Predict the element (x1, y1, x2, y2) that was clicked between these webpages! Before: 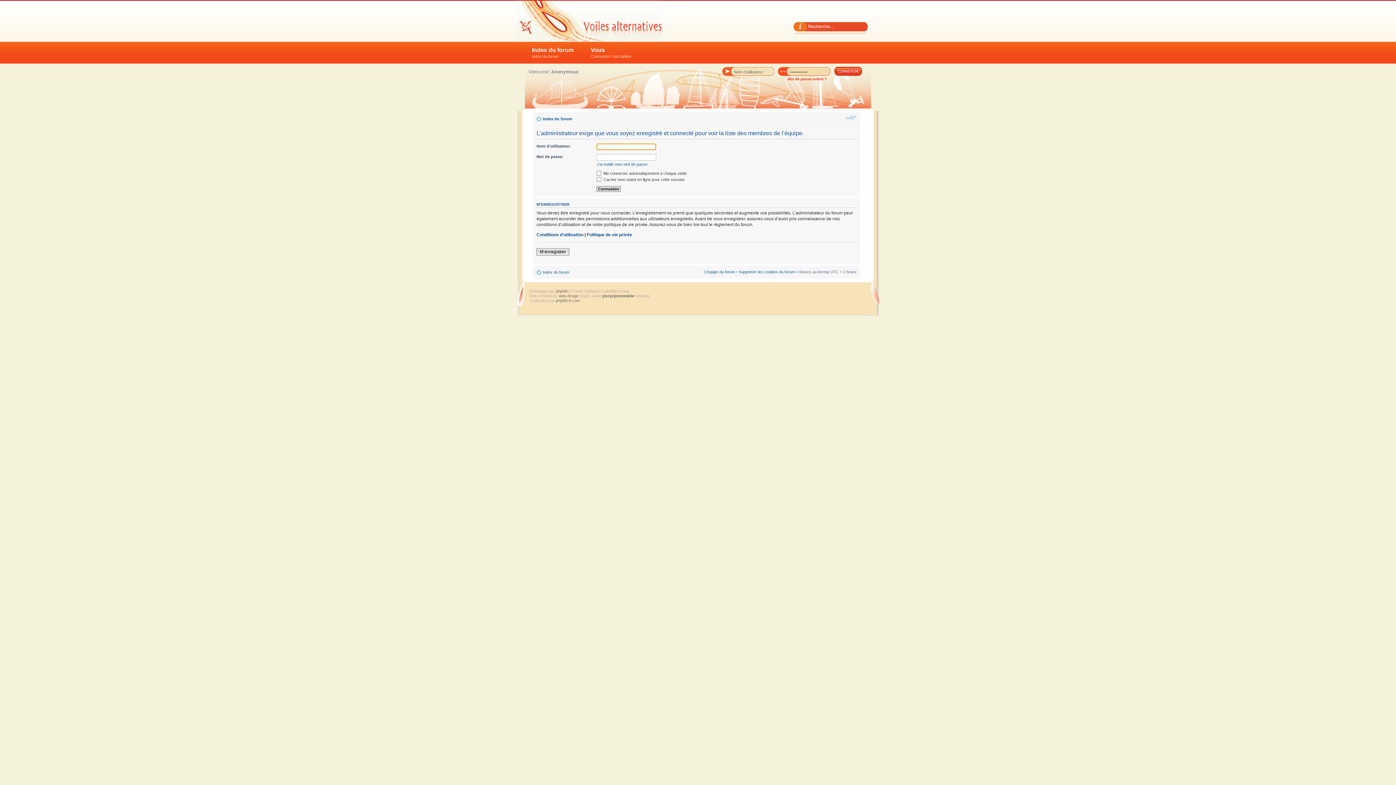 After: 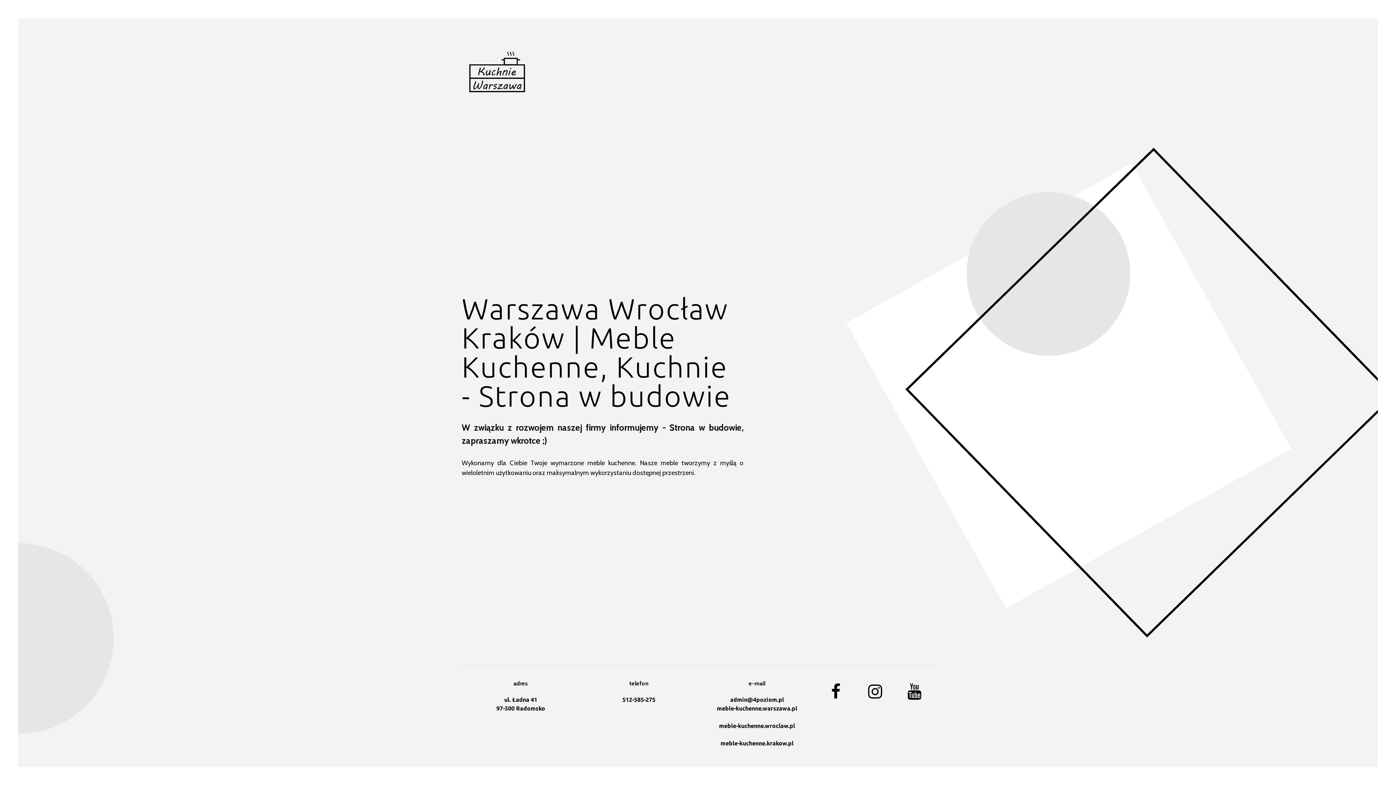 Action: label: pozycjonowanie bbox: (602, 293, 634, 298)